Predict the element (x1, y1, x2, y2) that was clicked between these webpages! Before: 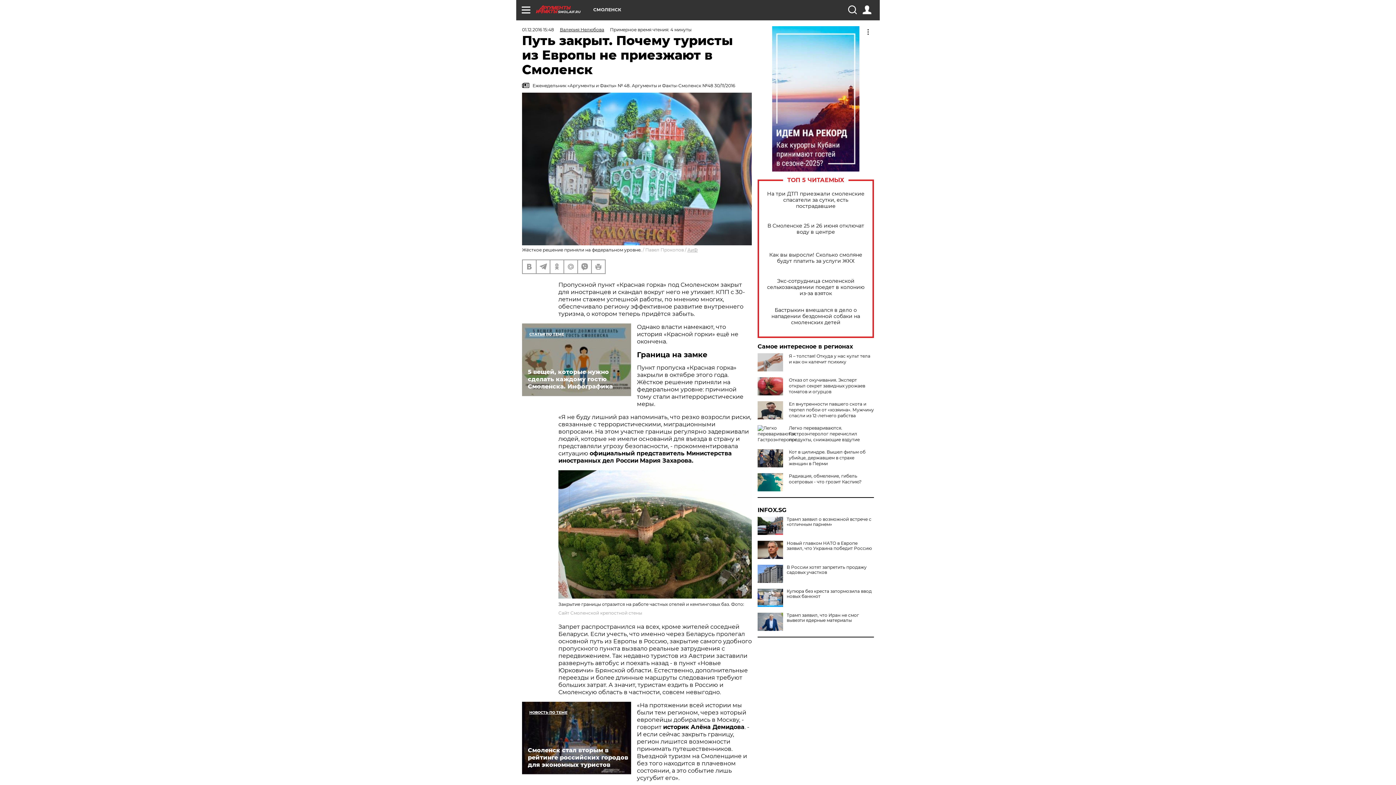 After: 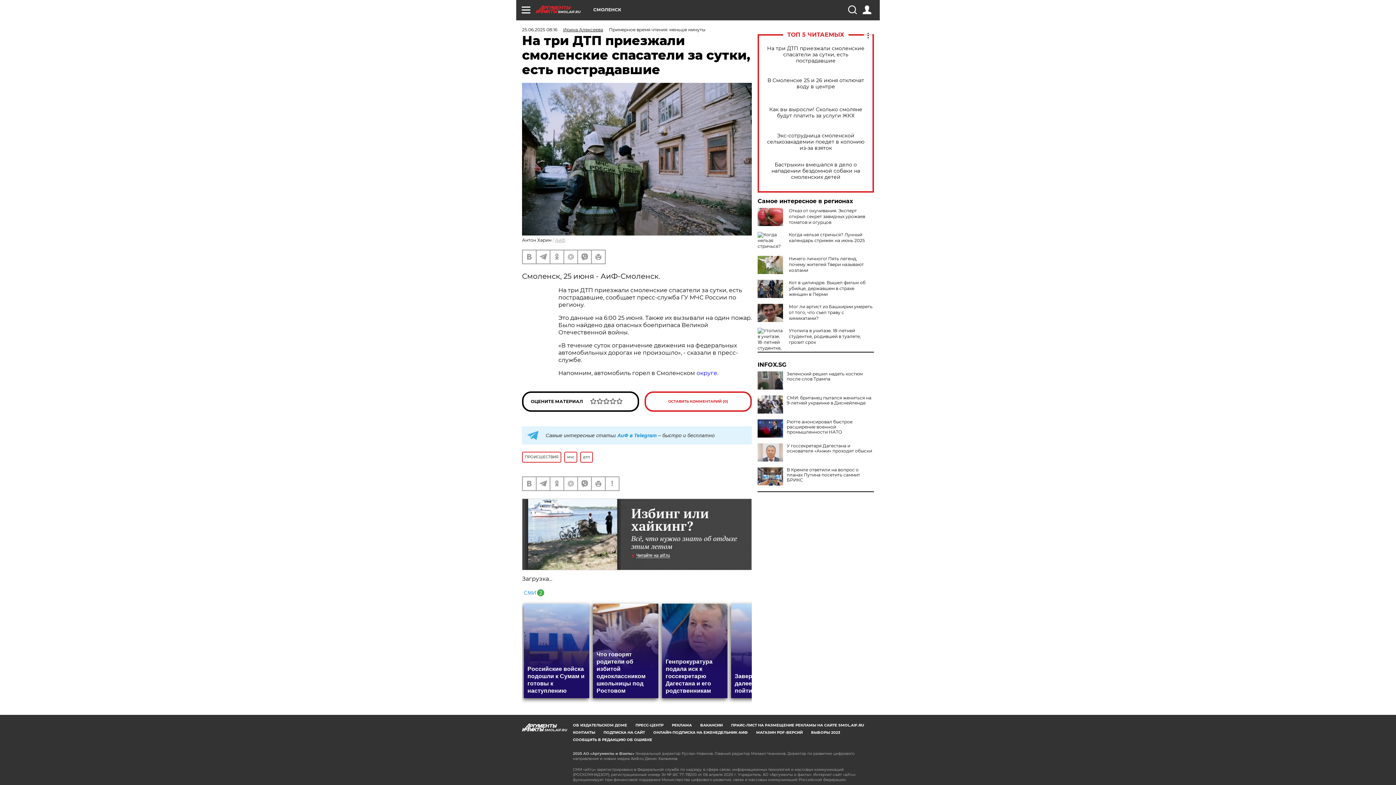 Action: bbox: (765, 190, 866, 209) label: На три ДТП приезжали смоленские спасатели за сутки, есть пострадавшие